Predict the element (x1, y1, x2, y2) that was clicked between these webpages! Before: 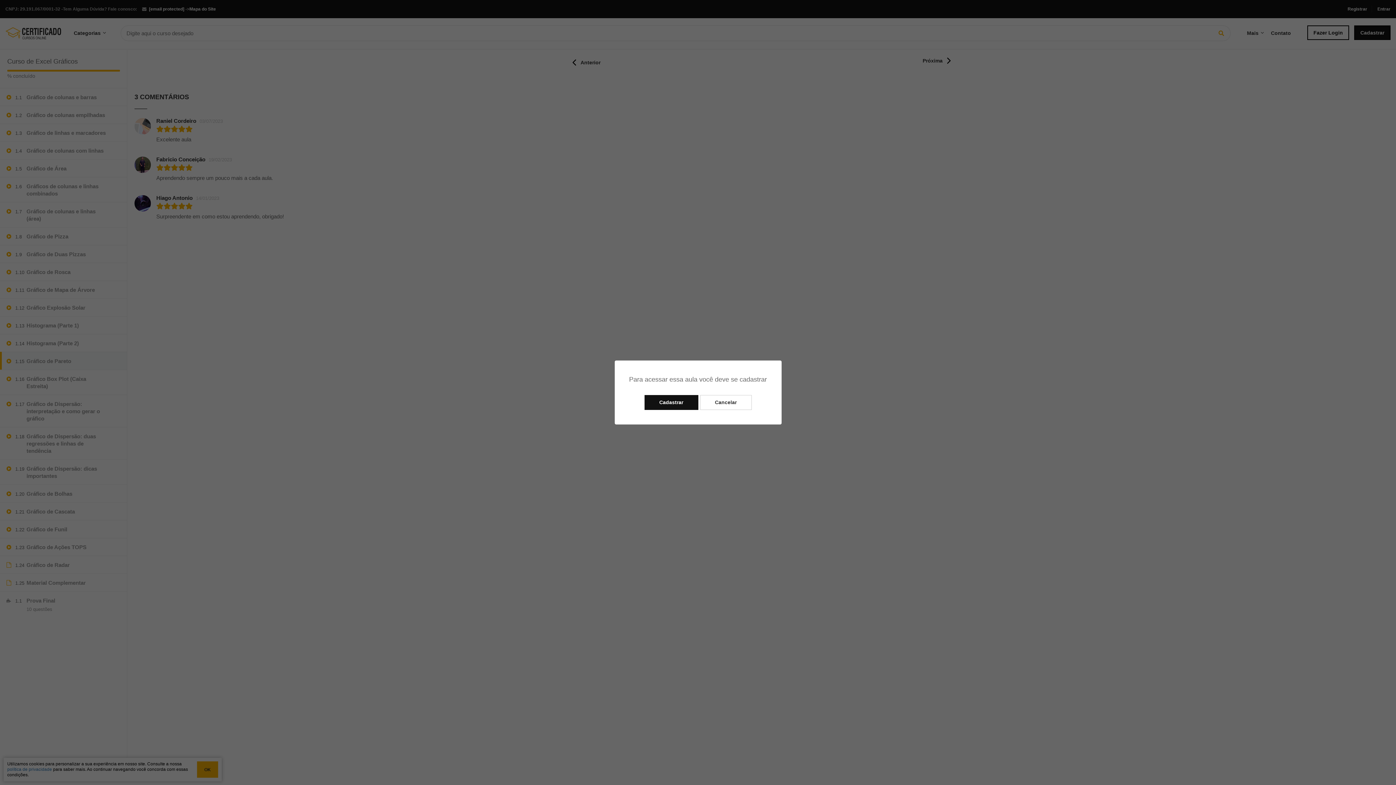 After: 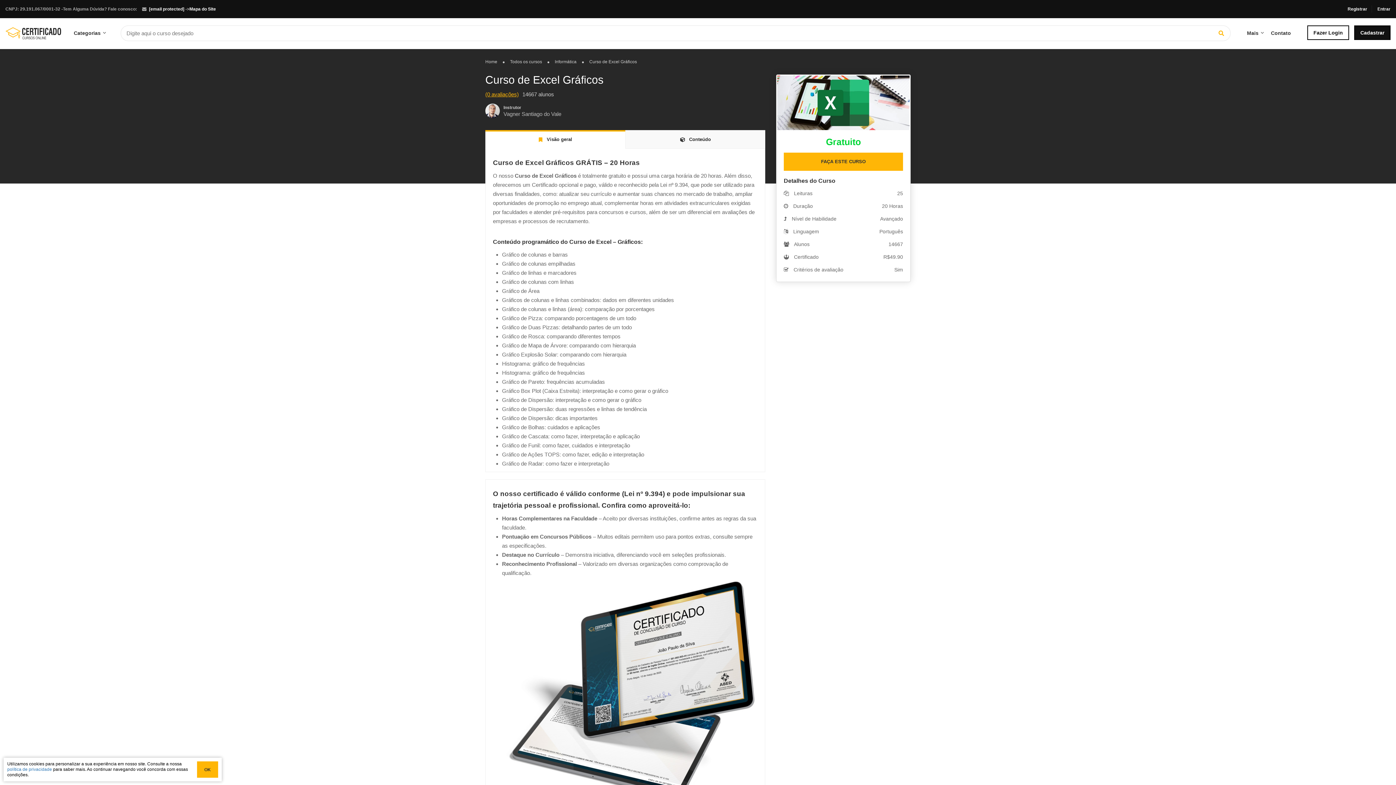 Action: label: Cancelar bbox: (700, 395, 751, 410)